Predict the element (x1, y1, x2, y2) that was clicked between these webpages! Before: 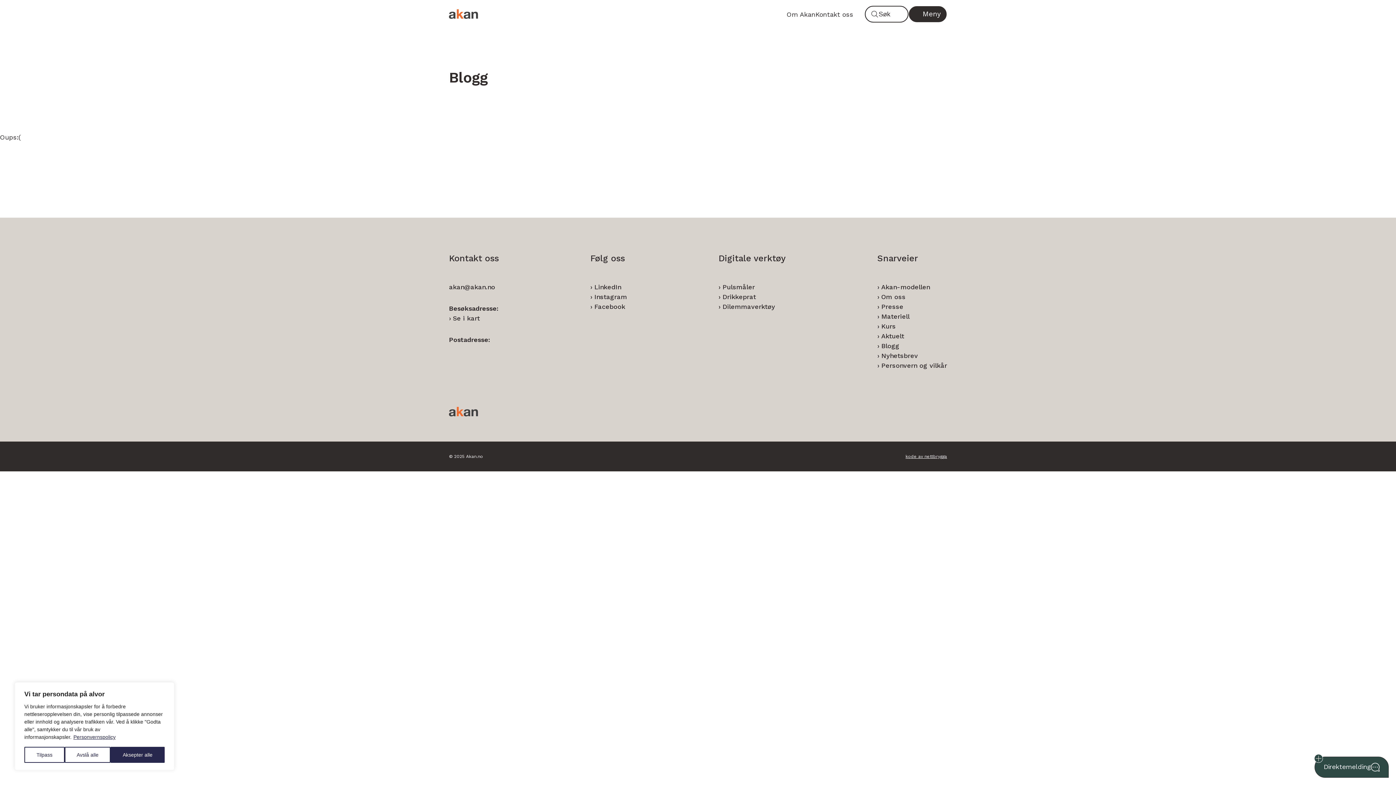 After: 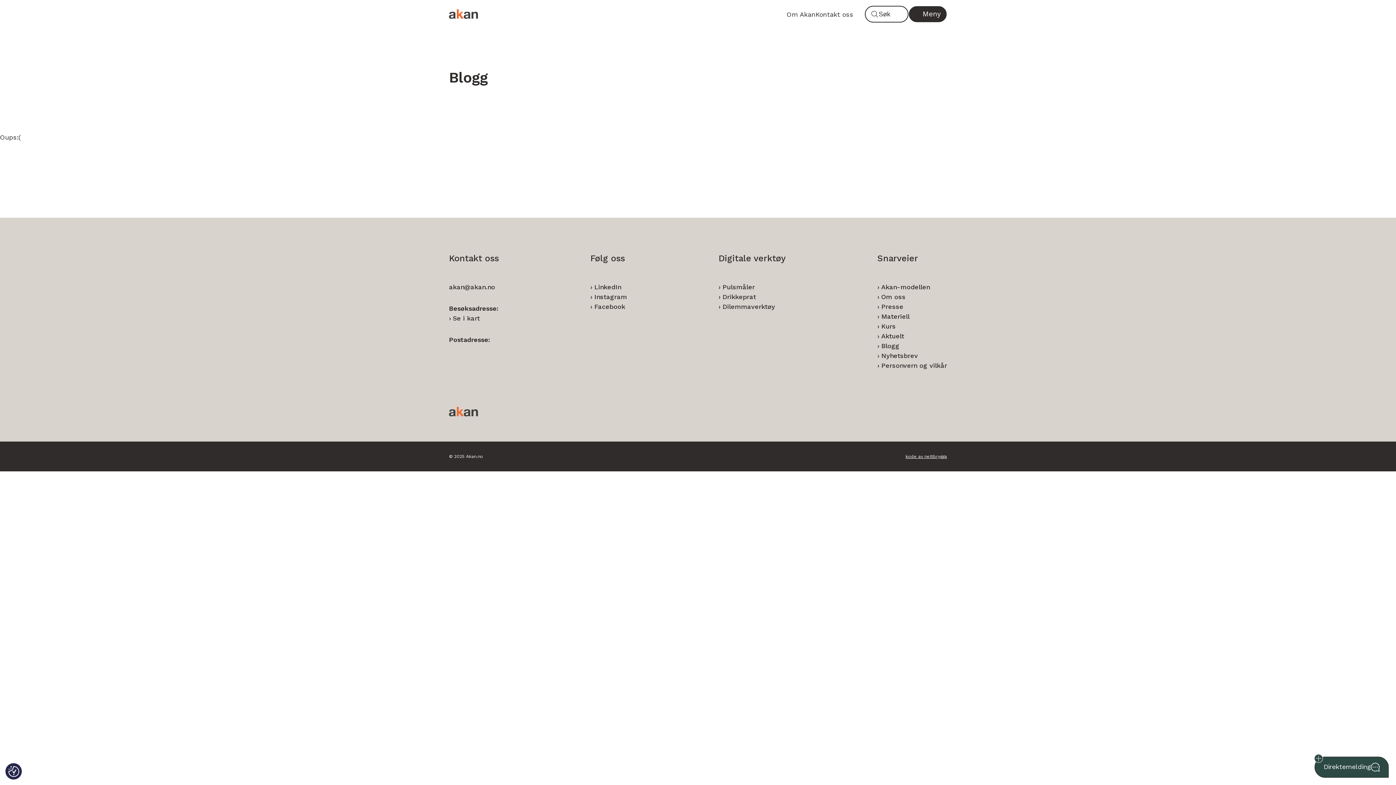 Action: bbox: (64, 747, 110, 763) label: Avslå alle